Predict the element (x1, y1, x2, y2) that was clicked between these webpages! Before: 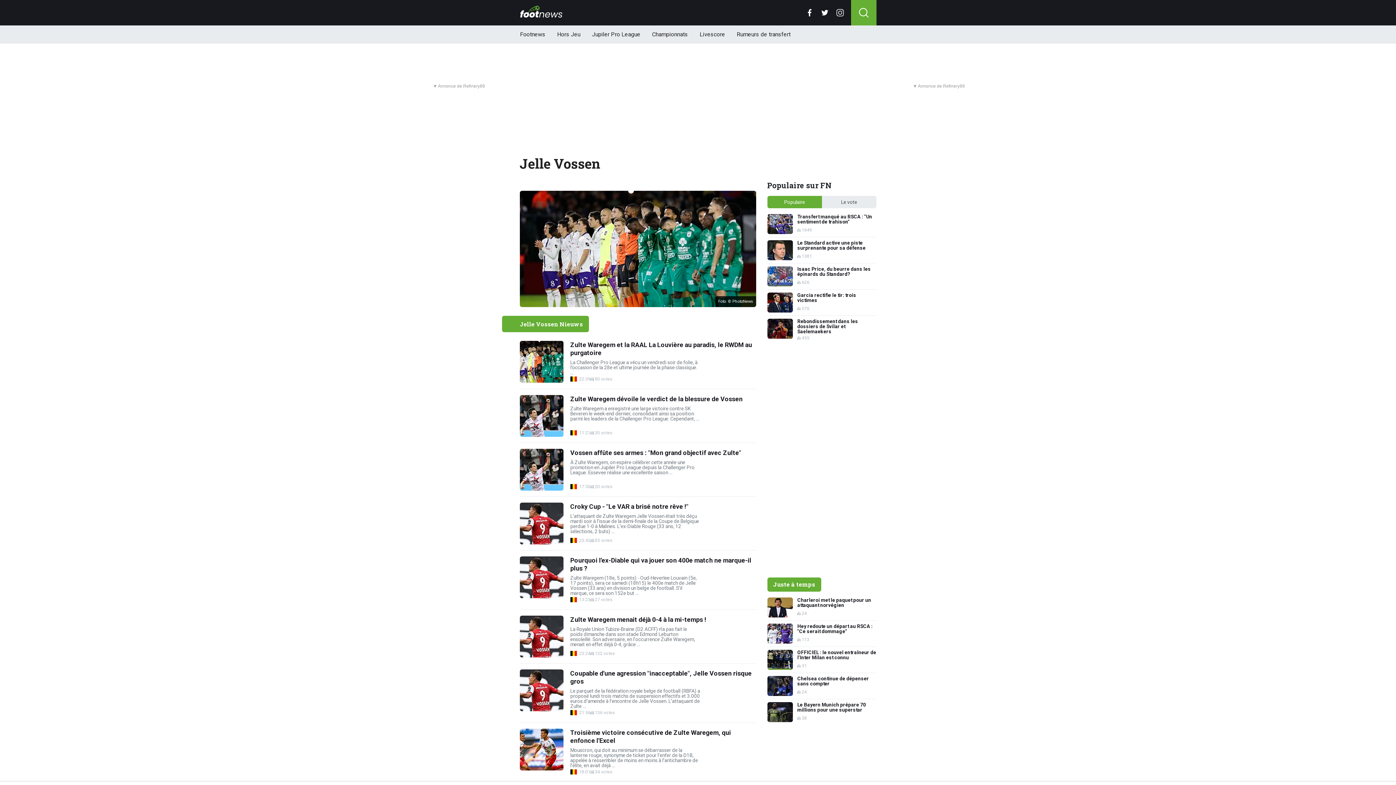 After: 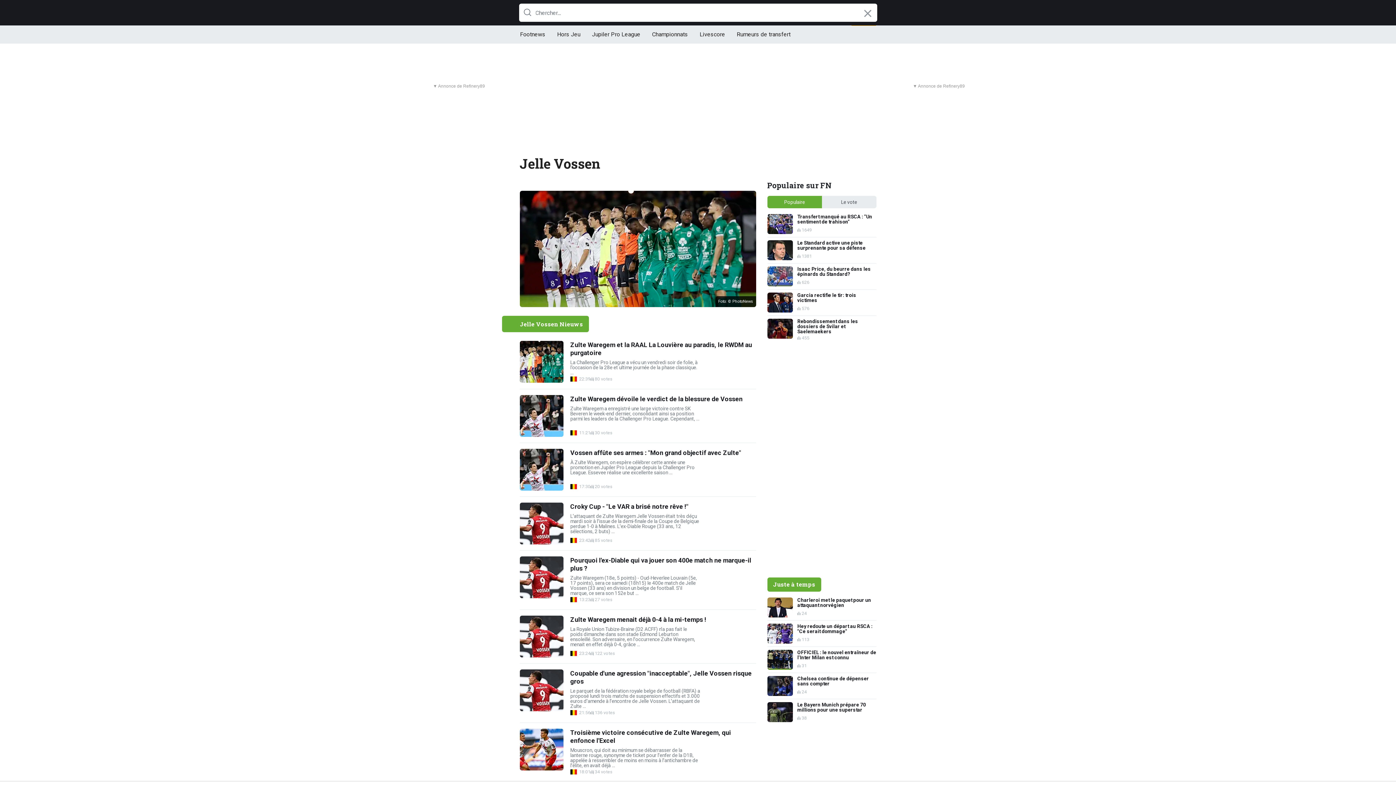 Action: bbox: (851, 0, 876, 25)